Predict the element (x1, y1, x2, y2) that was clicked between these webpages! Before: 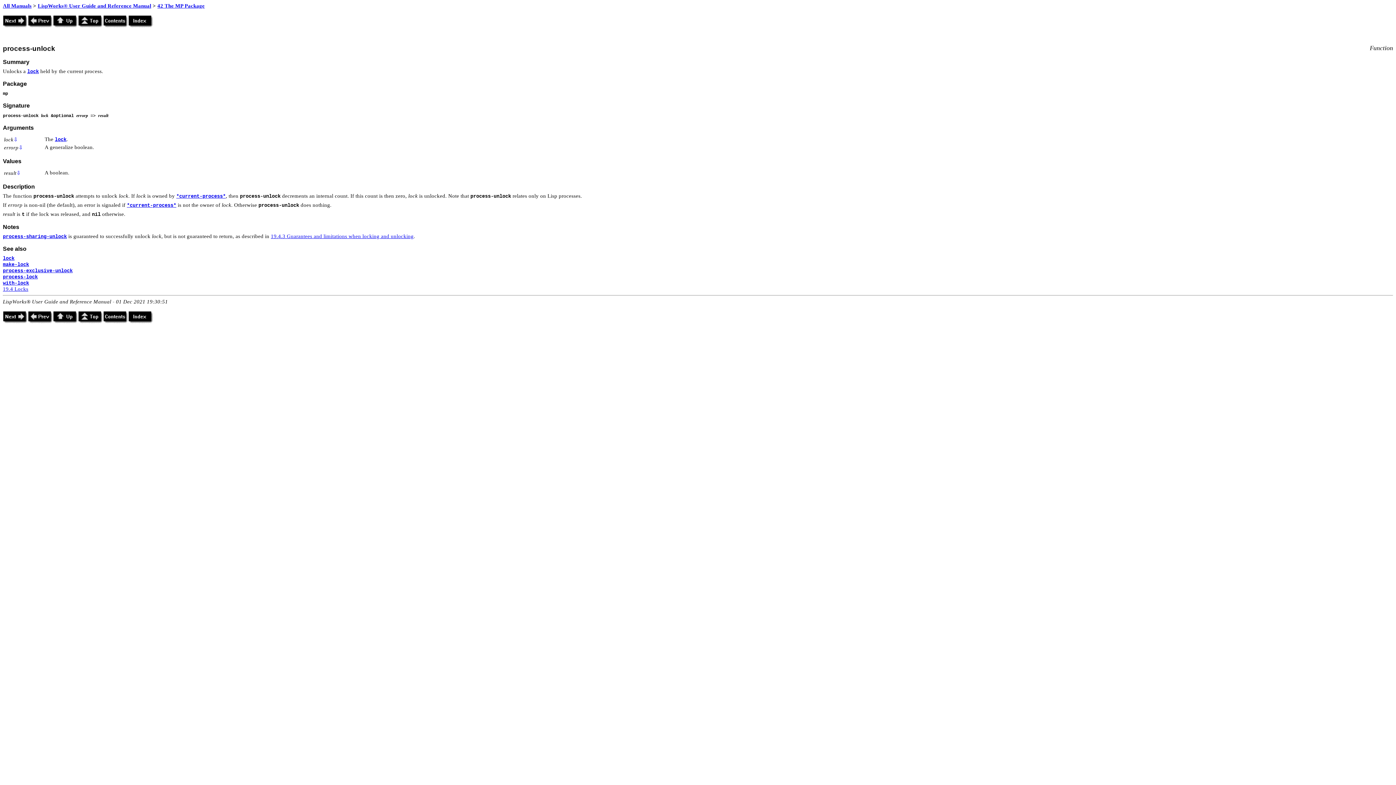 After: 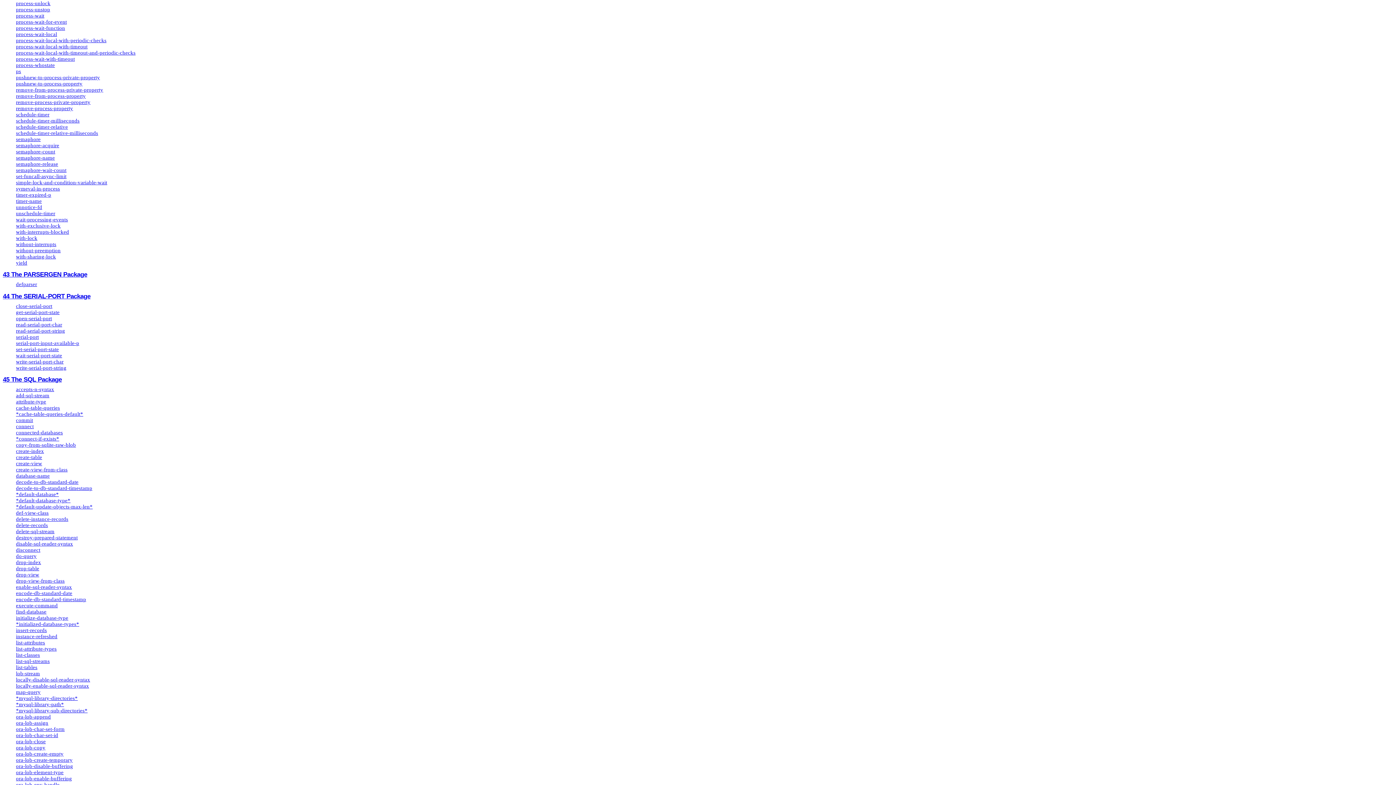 Action: bbox: (103, 318, 128, 324)